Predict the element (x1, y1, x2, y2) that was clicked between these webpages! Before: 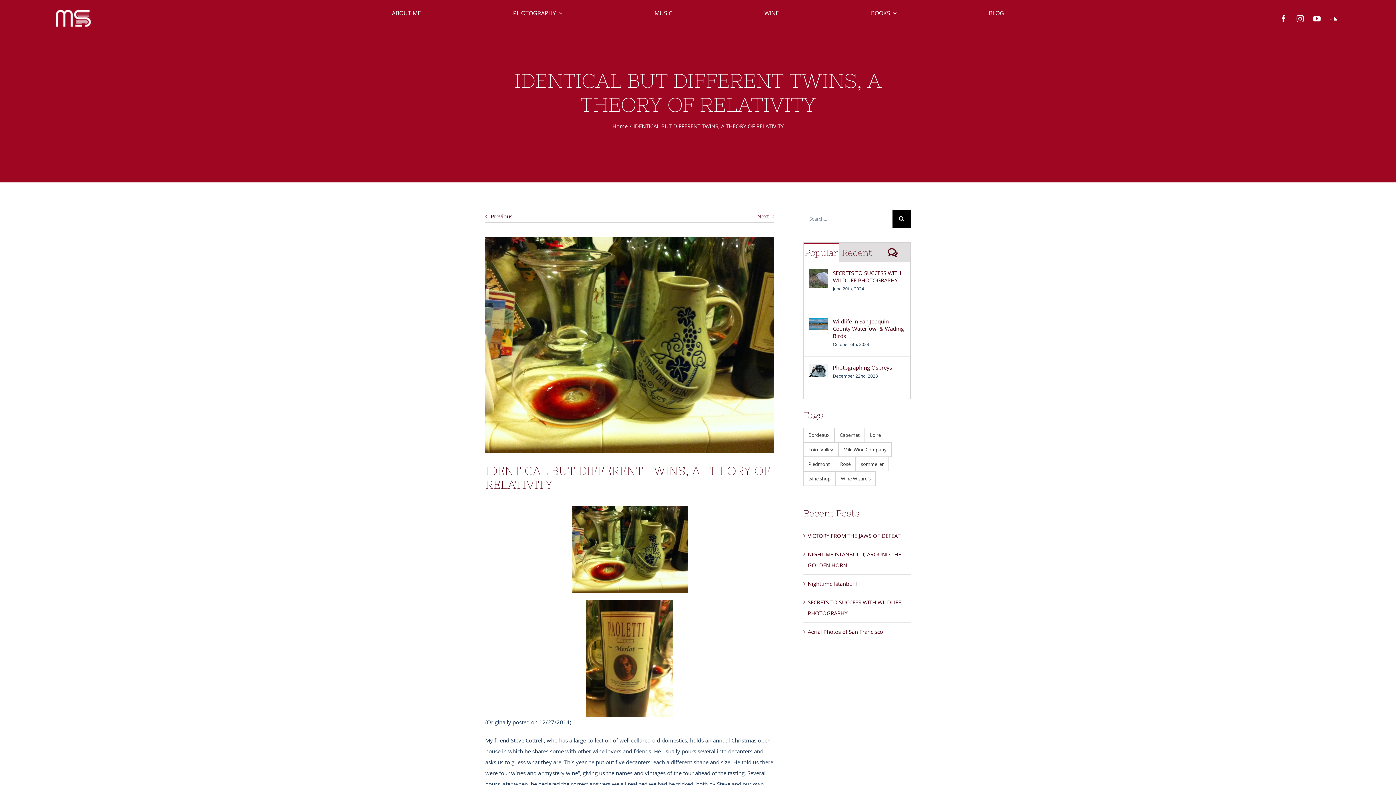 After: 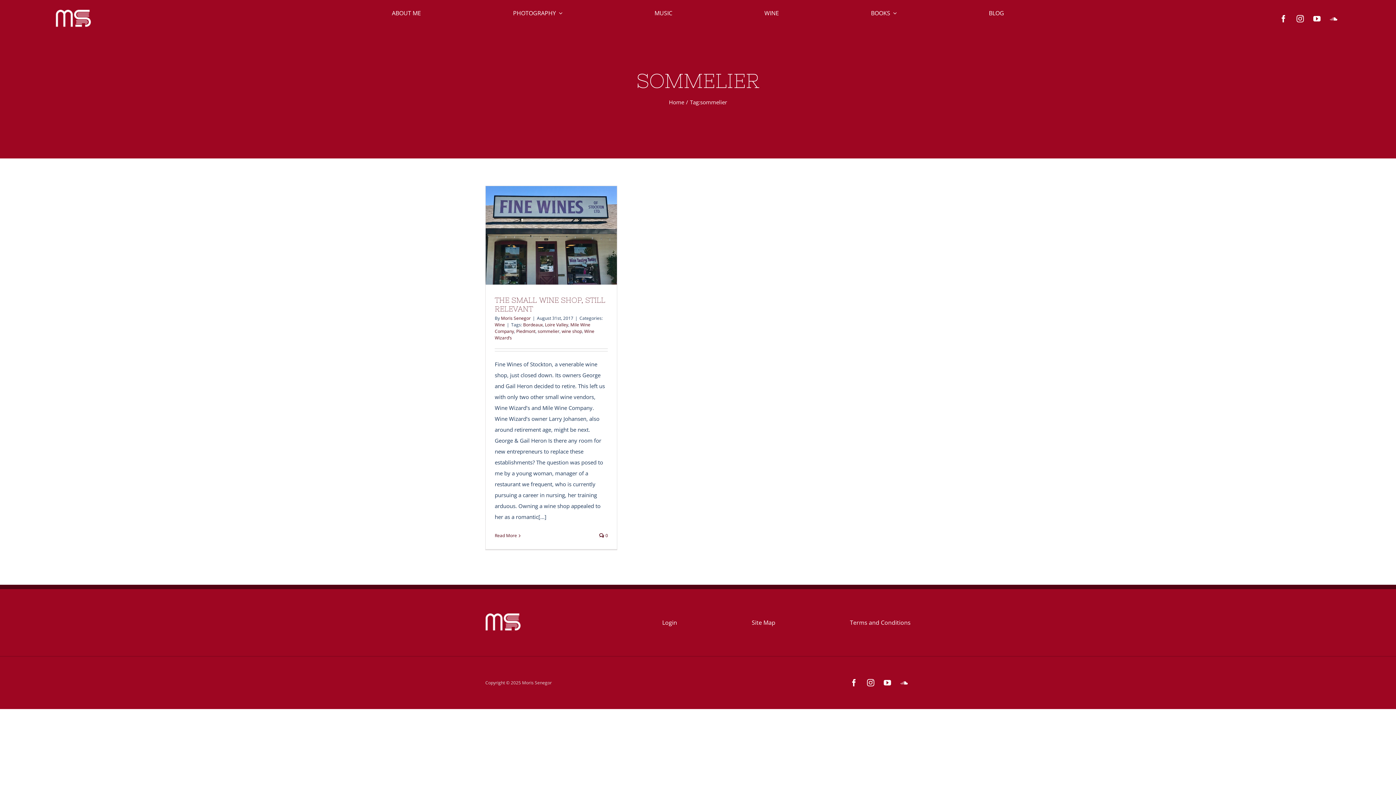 Action: bbox: (856, 457, 889, 471) label: sommelier (1 item)